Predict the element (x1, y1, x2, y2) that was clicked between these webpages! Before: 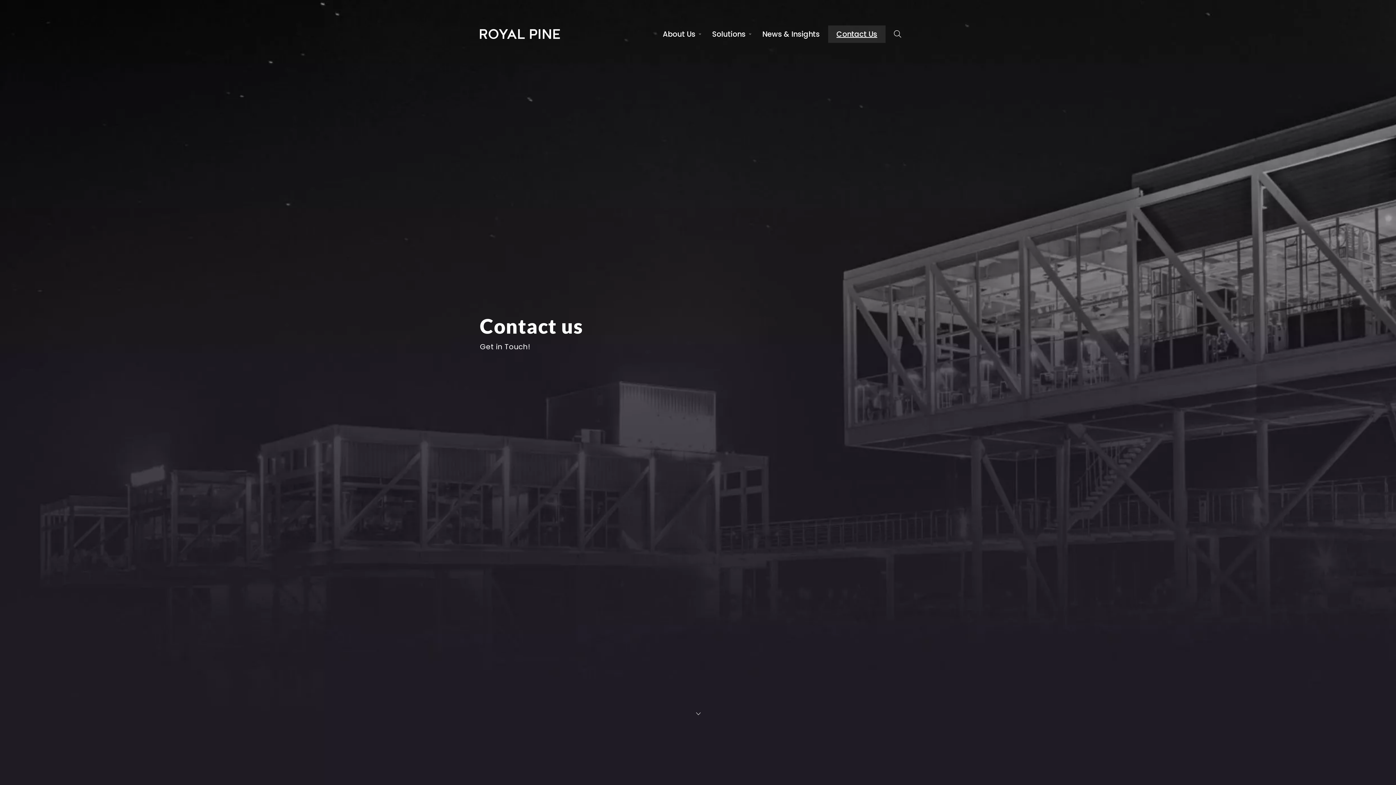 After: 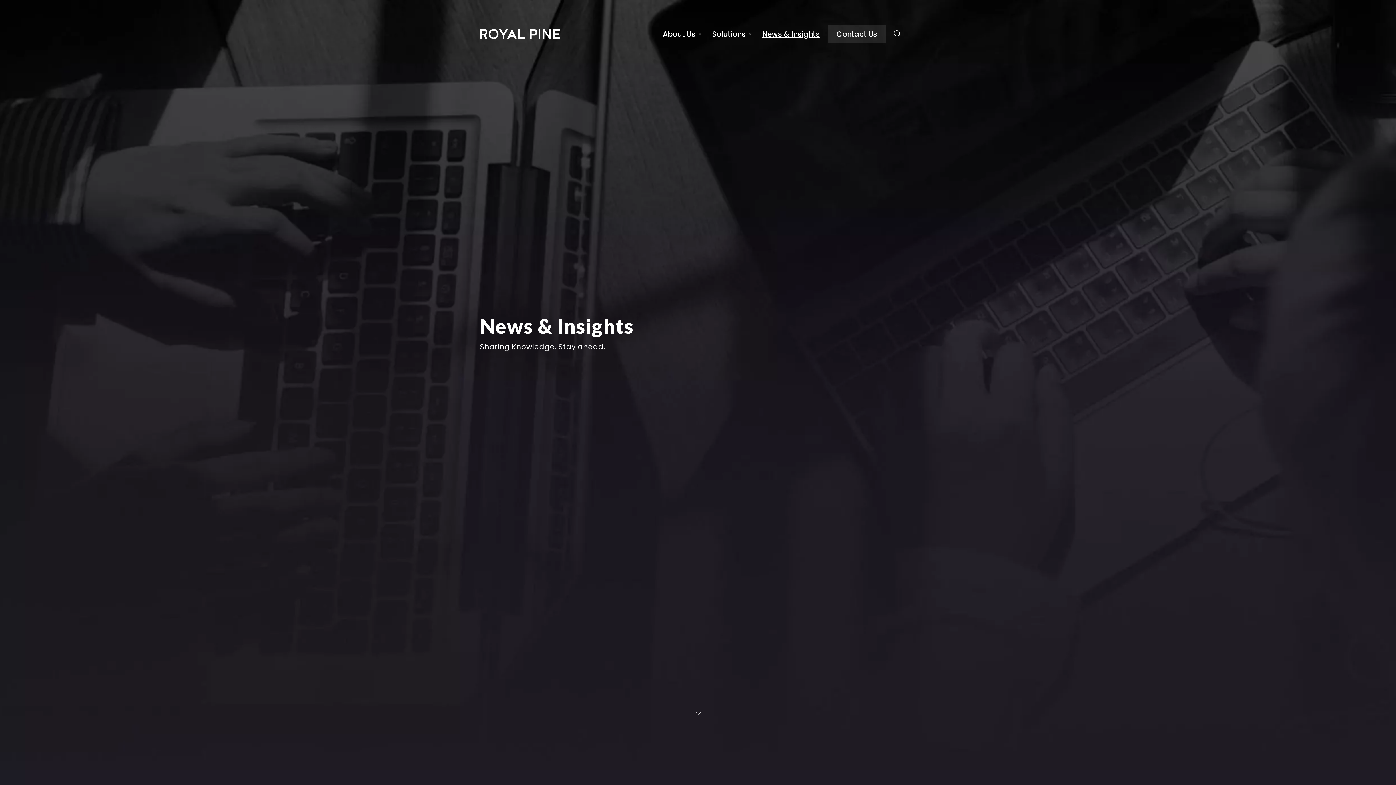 Action: label: News & Insights bbox: (754, 25, 828, 42)